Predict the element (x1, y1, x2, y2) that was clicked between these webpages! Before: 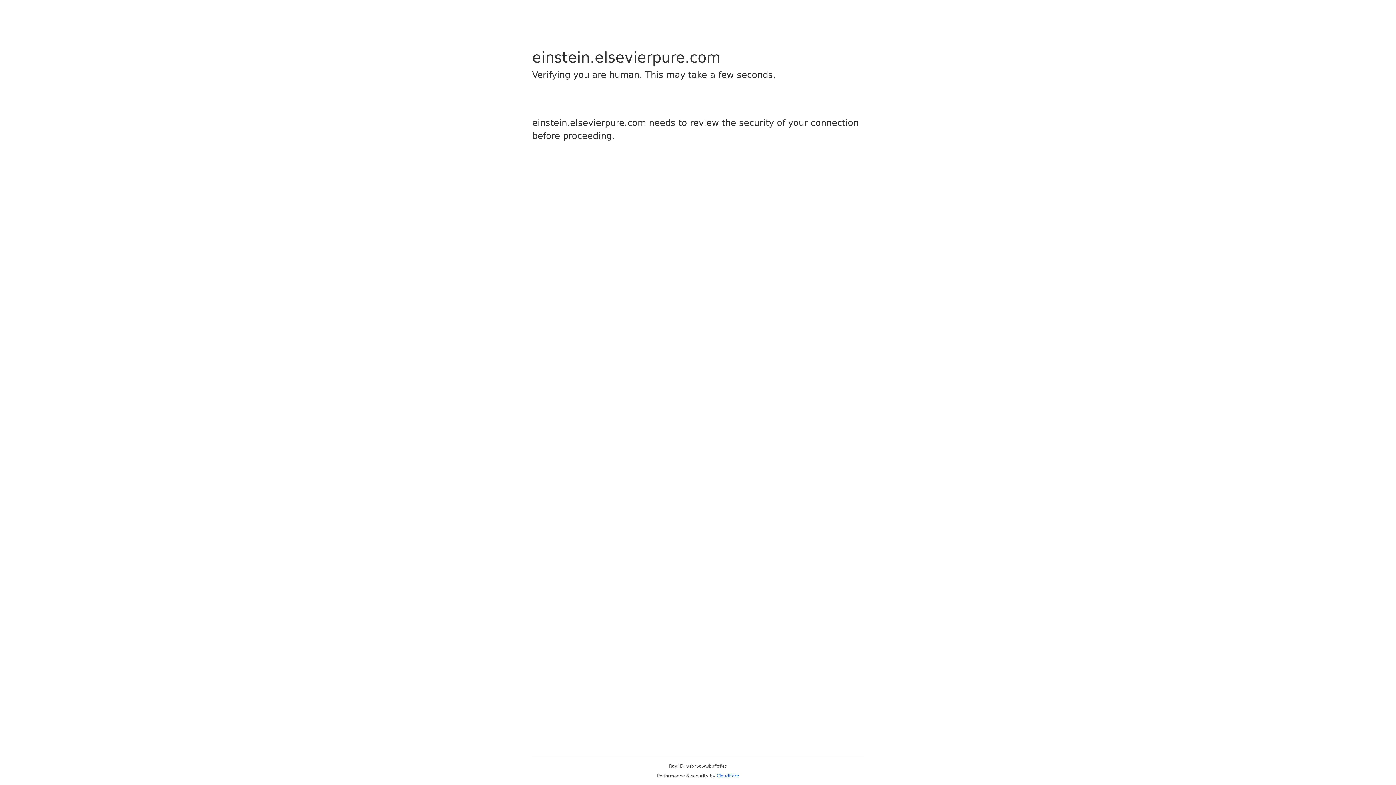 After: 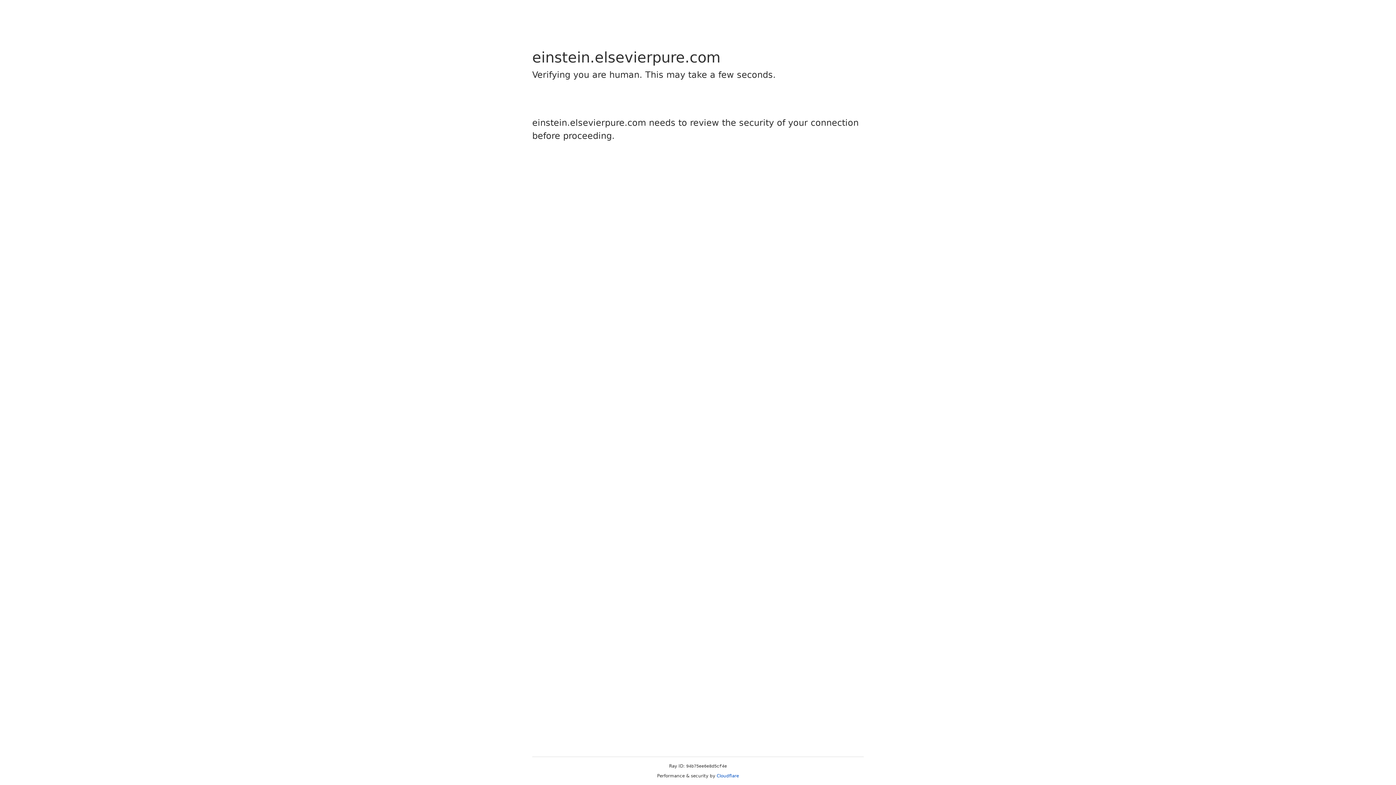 Action: label: Cloudflare bbox: (716, 773, 739, 778)